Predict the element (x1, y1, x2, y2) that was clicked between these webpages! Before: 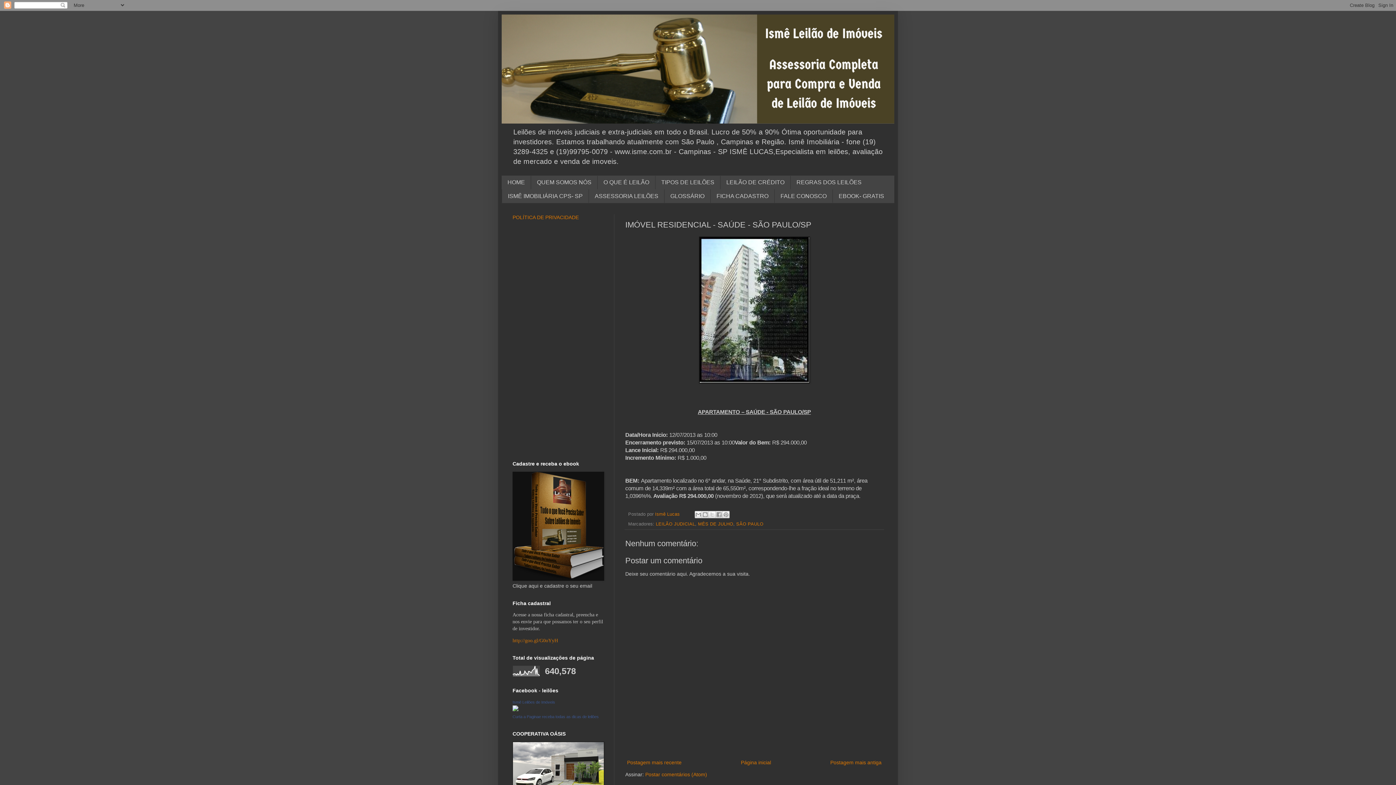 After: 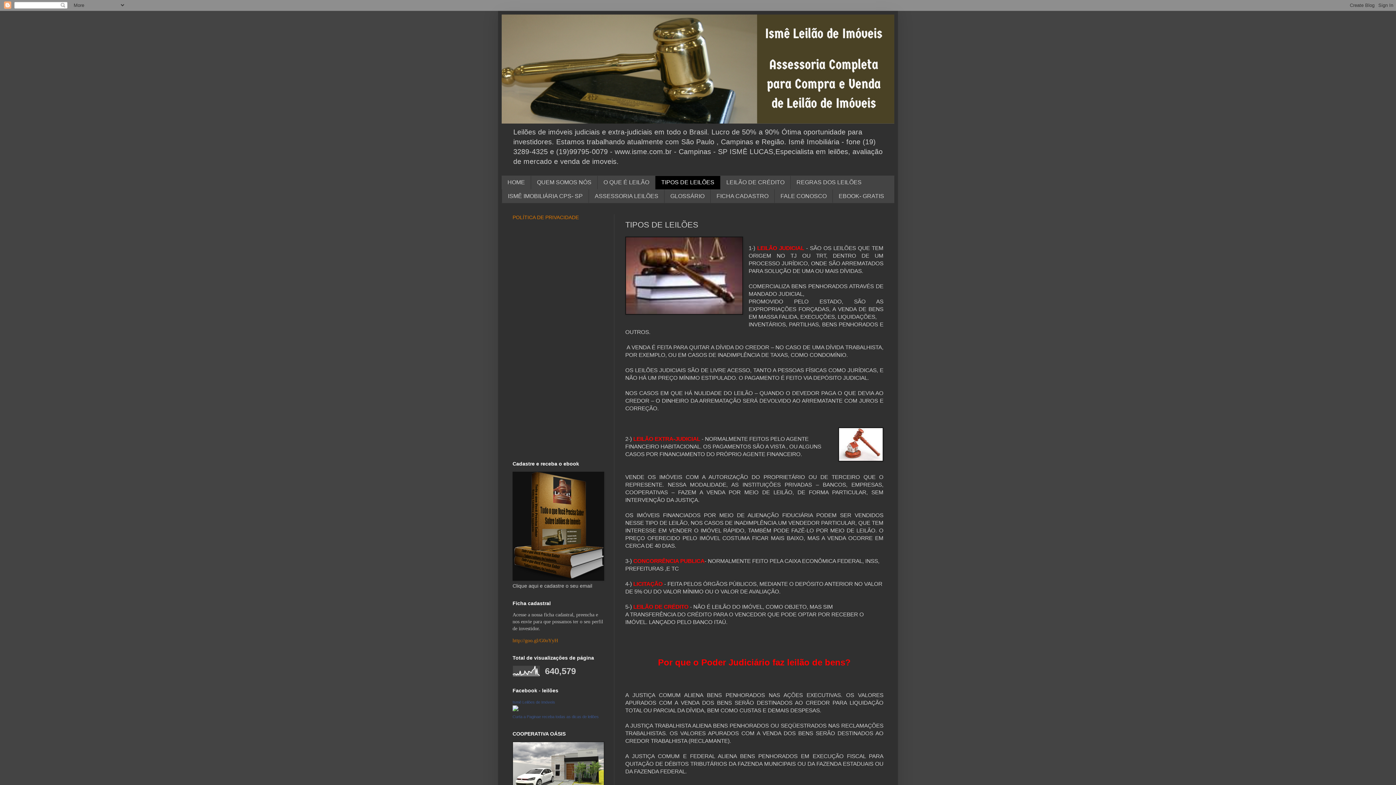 Action: label: TIPOS DE LEILÕES bbox: (655, 175, 720, 189)